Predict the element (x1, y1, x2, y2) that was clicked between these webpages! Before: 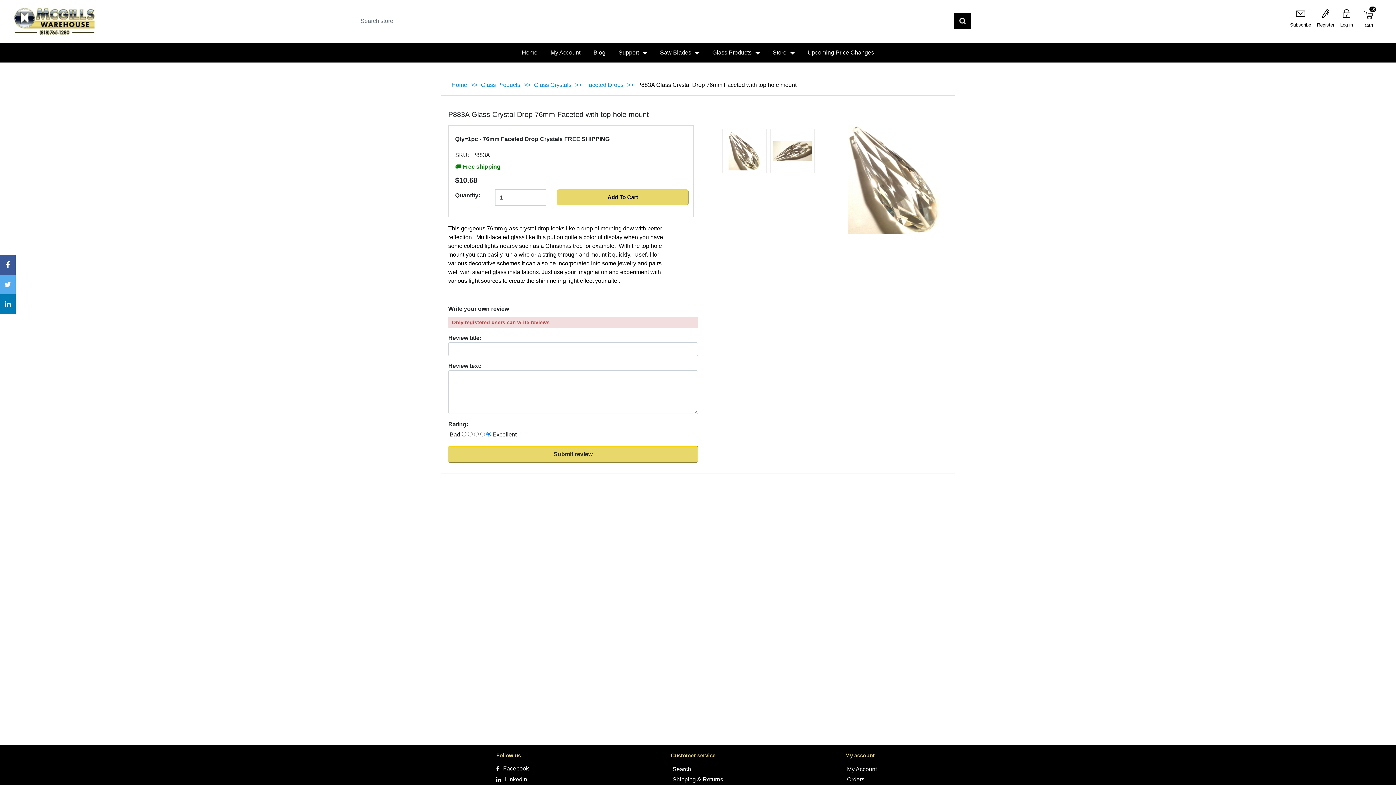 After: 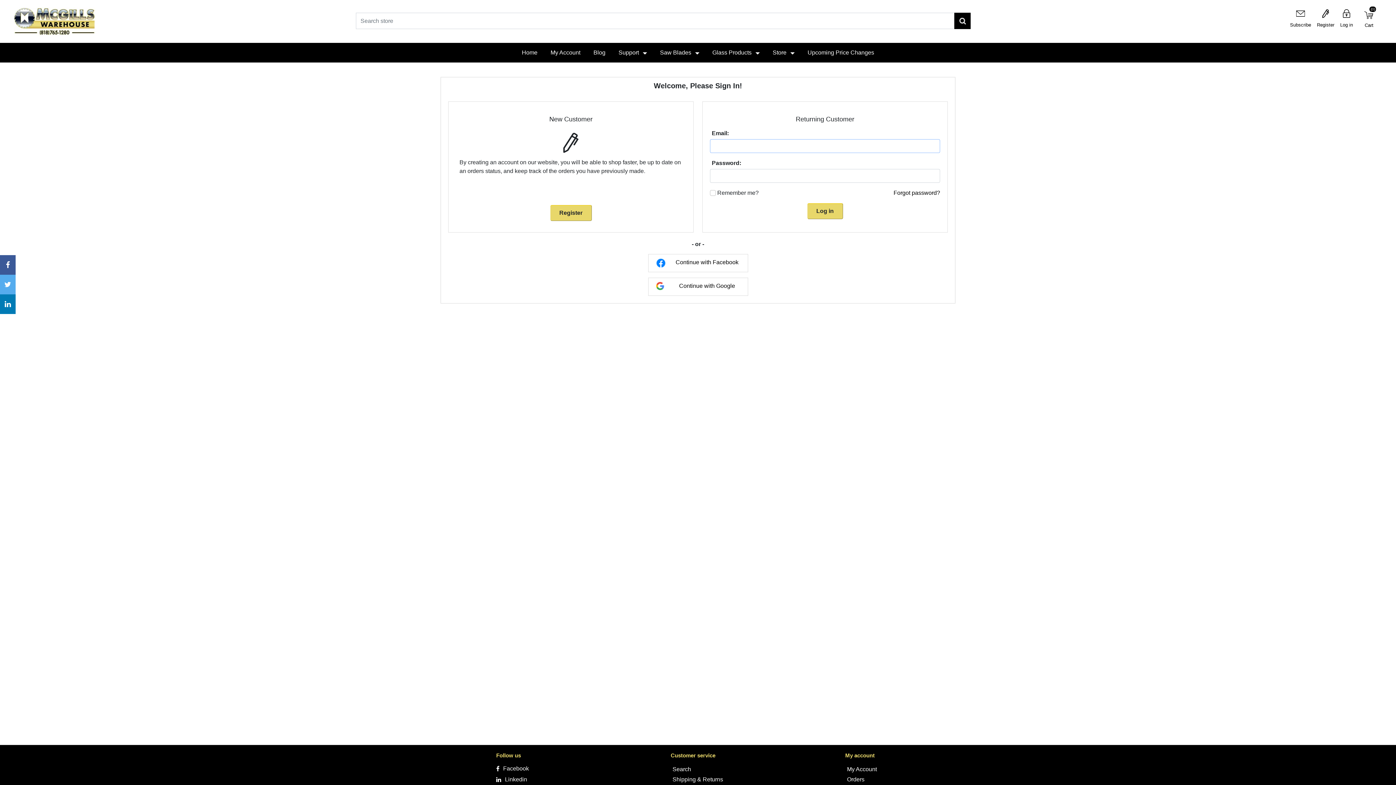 Action: label: Log in bbox: (1340, 7, 1353, 27)